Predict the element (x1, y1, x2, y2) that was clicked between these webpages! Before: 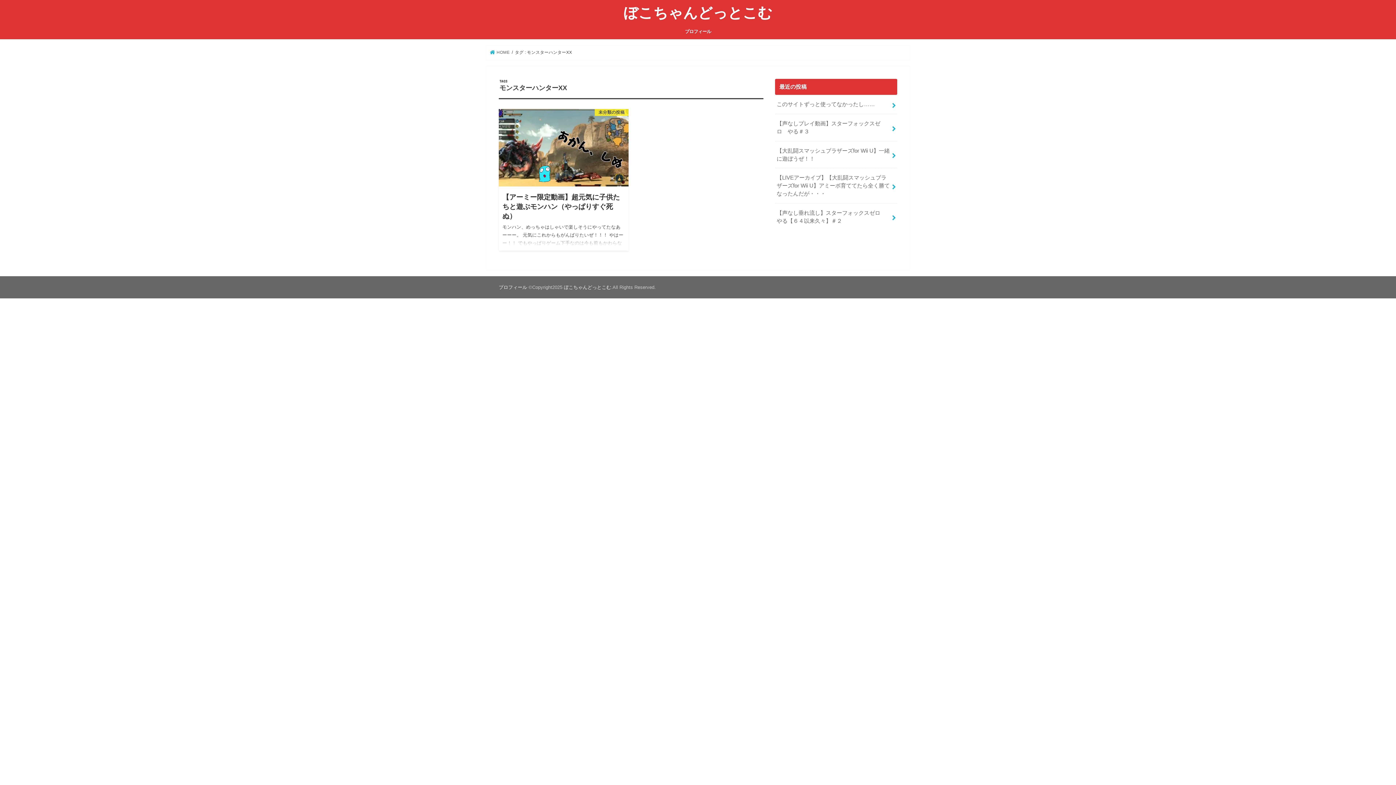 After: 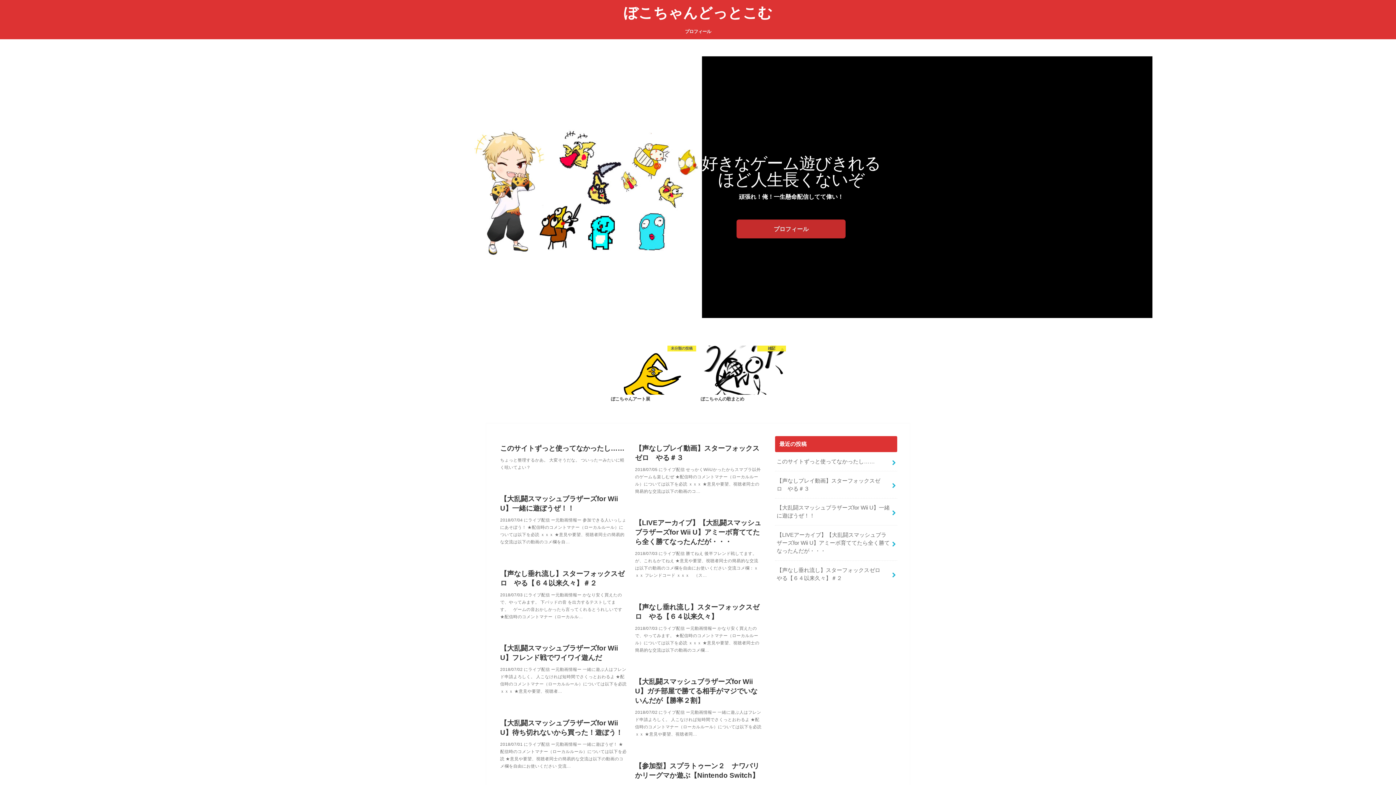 Action: label: ぼこちゃんどっとこむ bbox: (623, 3, 772, 21)